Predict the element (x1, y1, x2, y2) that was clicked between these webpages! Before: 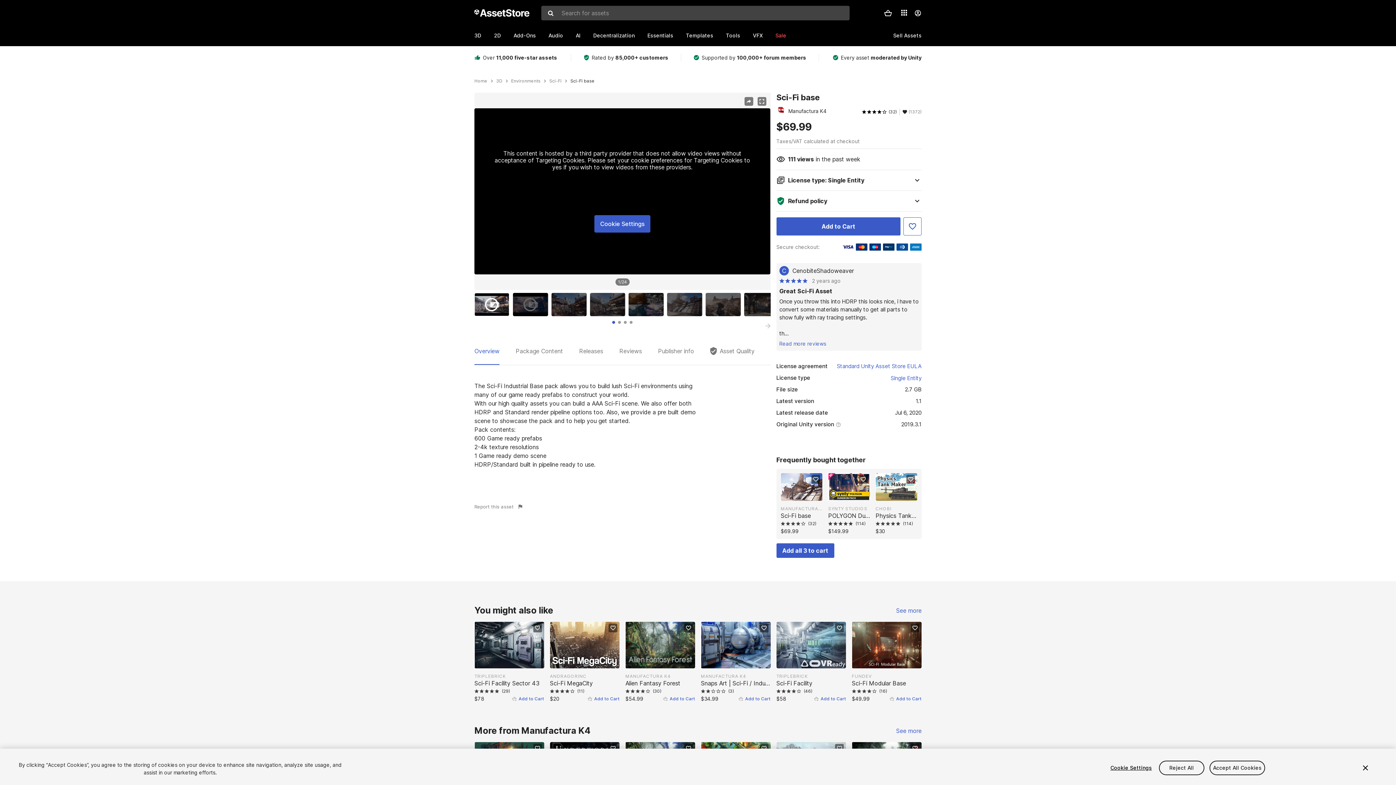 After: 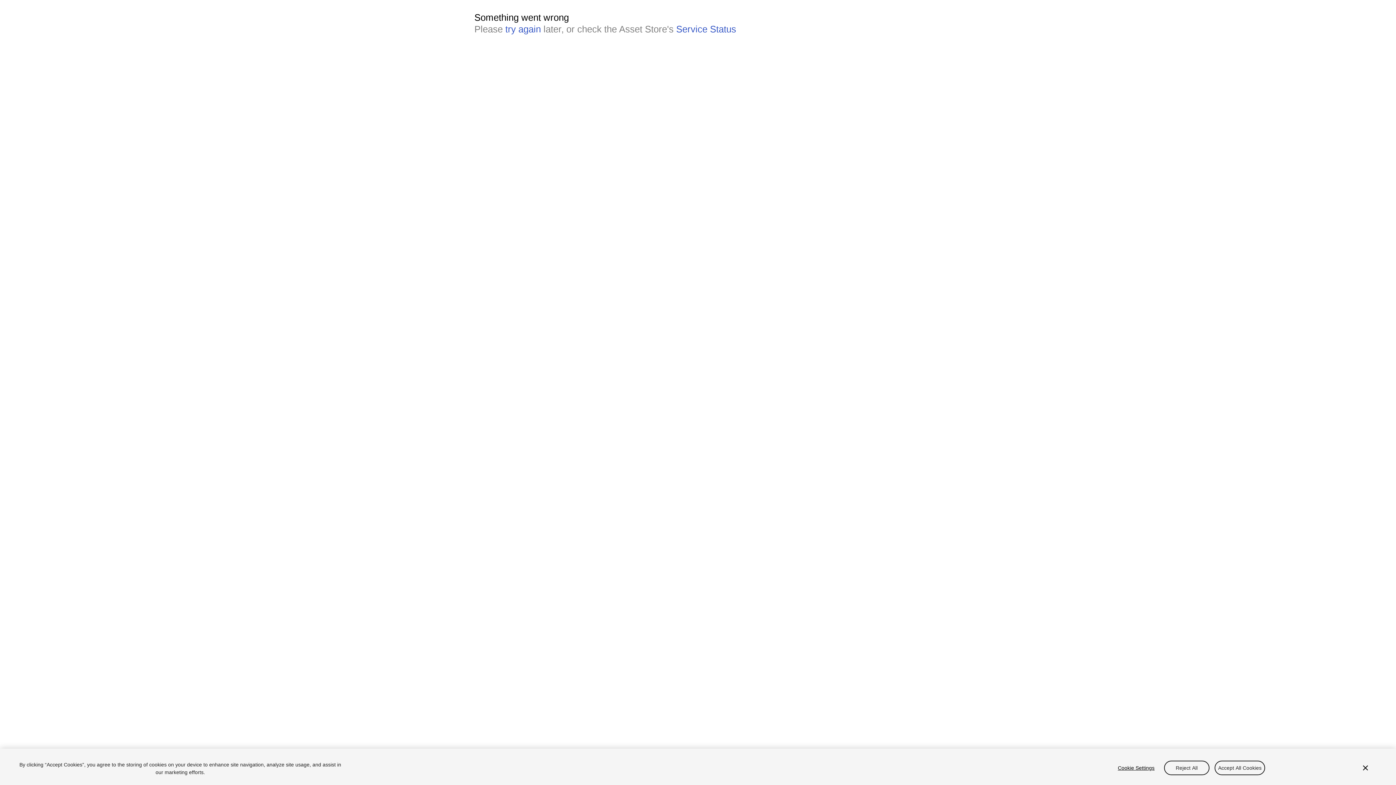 Action: label: 3D bbox: (496, 78, 502, 83)